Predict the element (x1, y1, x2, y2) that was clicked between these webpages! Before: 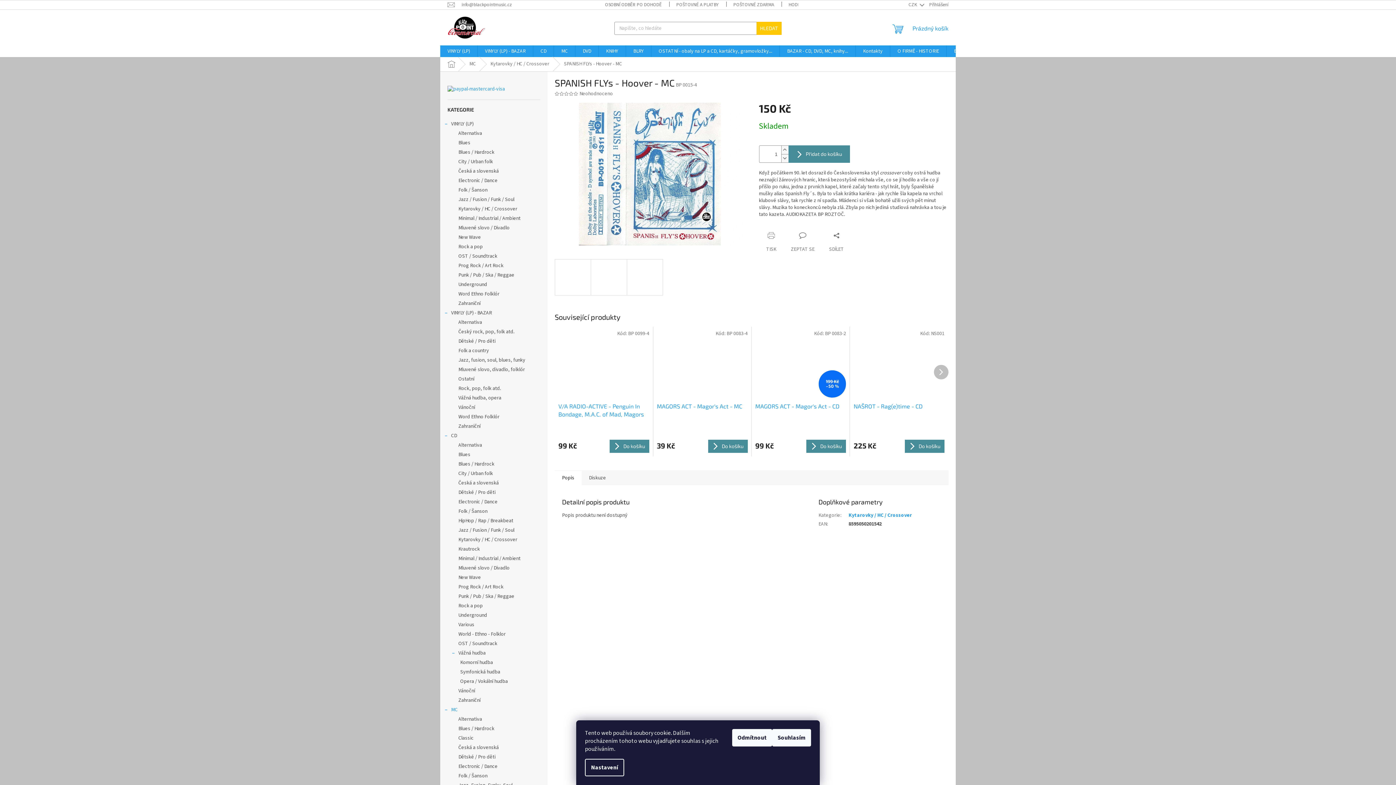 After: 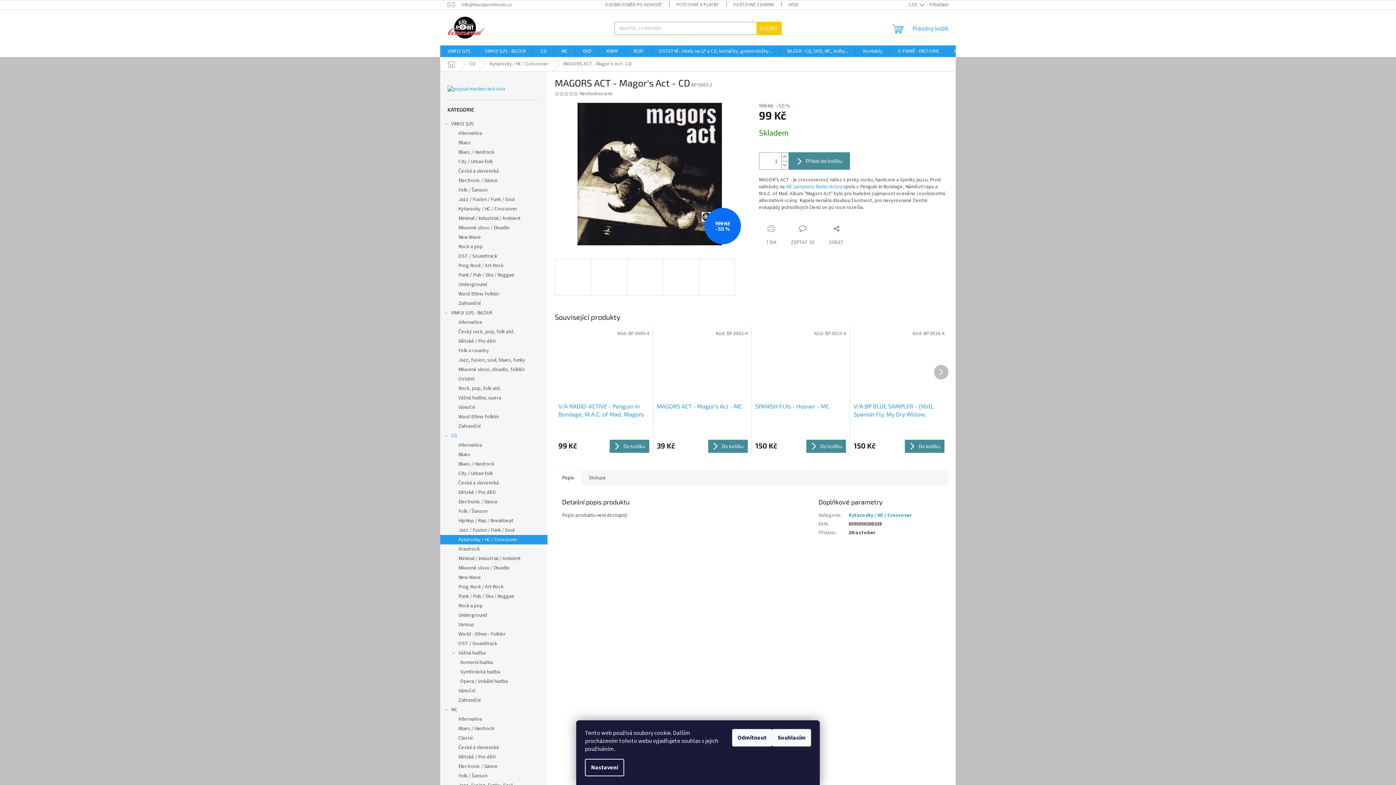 Action: label: MAGORS ACT - Magor's Act - CD bbox: (755, 402, 846, 418)